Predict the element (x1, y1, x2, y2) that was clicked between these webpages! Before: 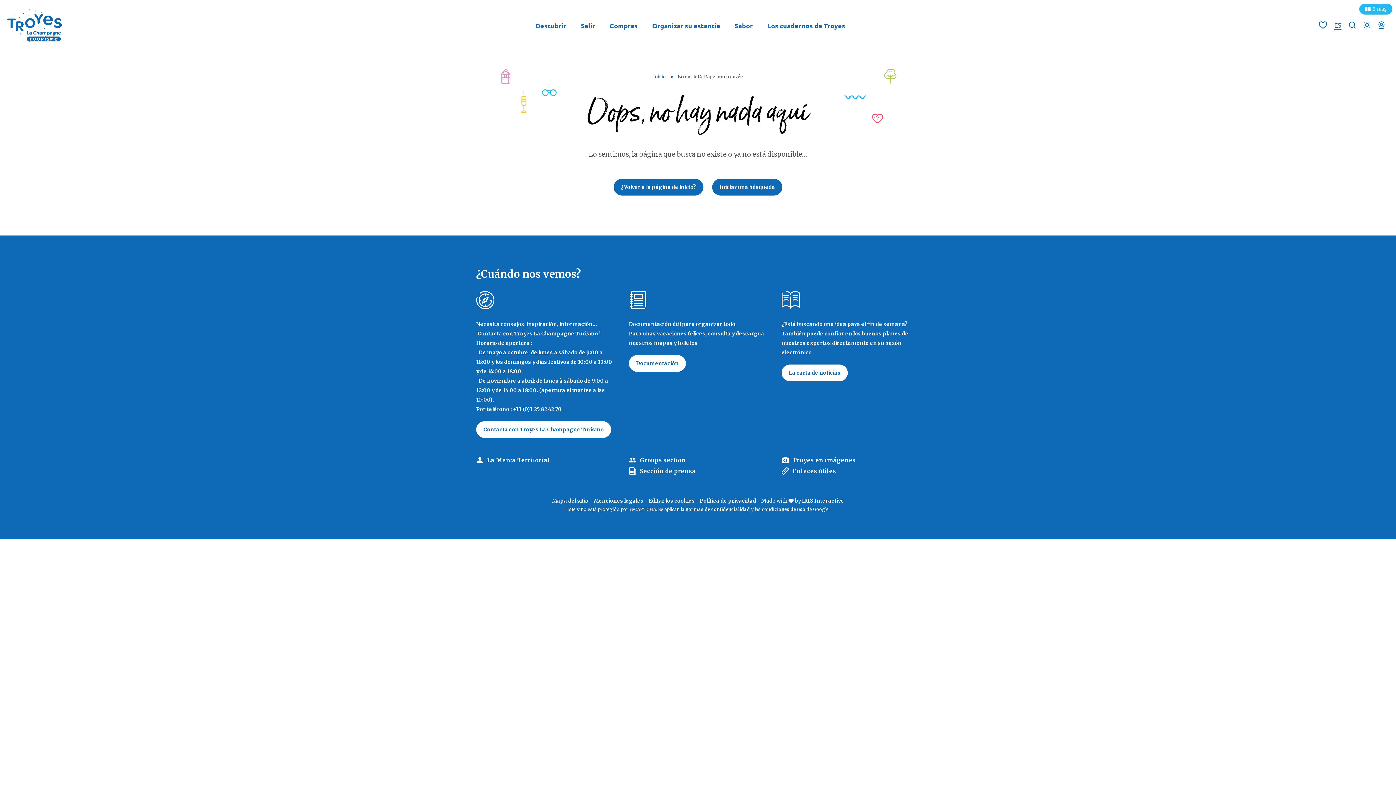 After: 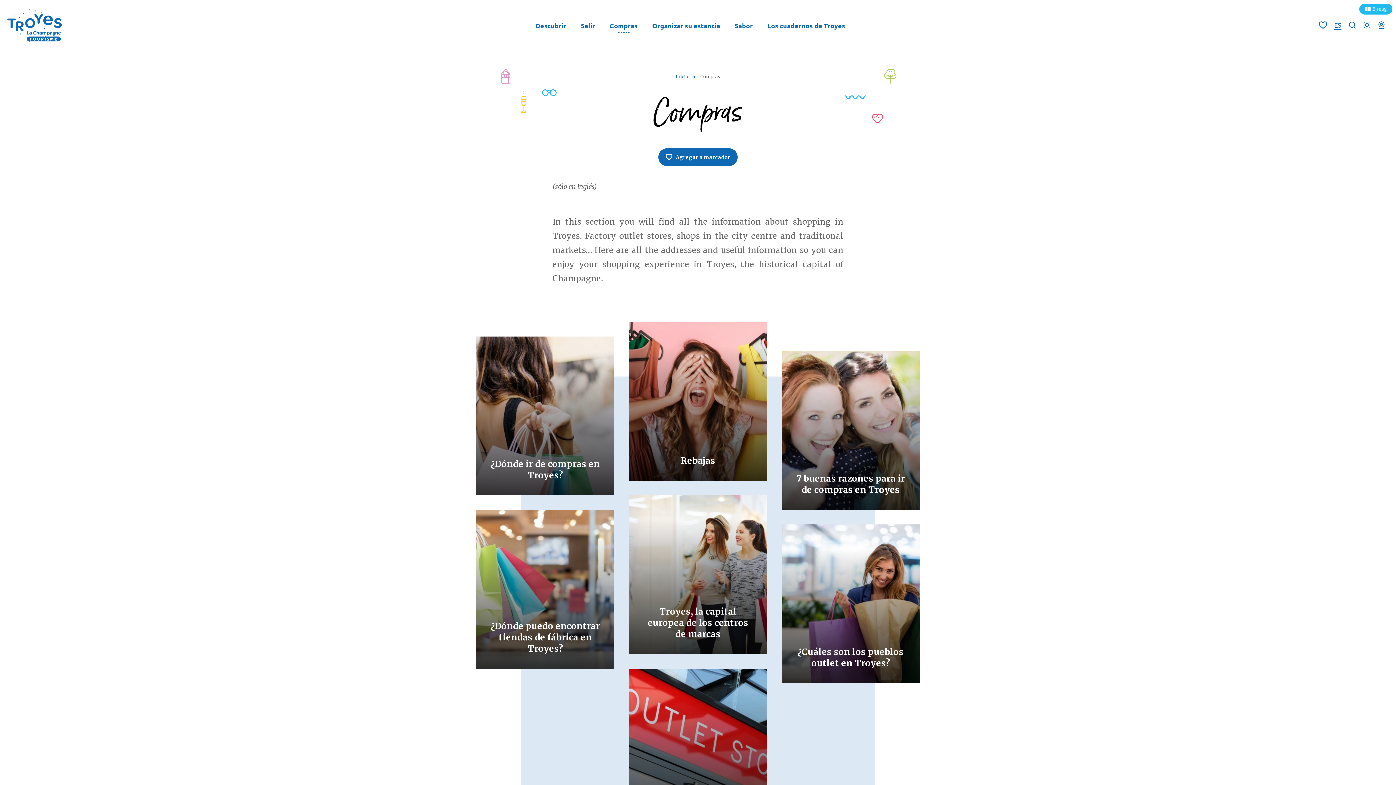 Action: label: Compras bbox: (609, 21, 637, 29)